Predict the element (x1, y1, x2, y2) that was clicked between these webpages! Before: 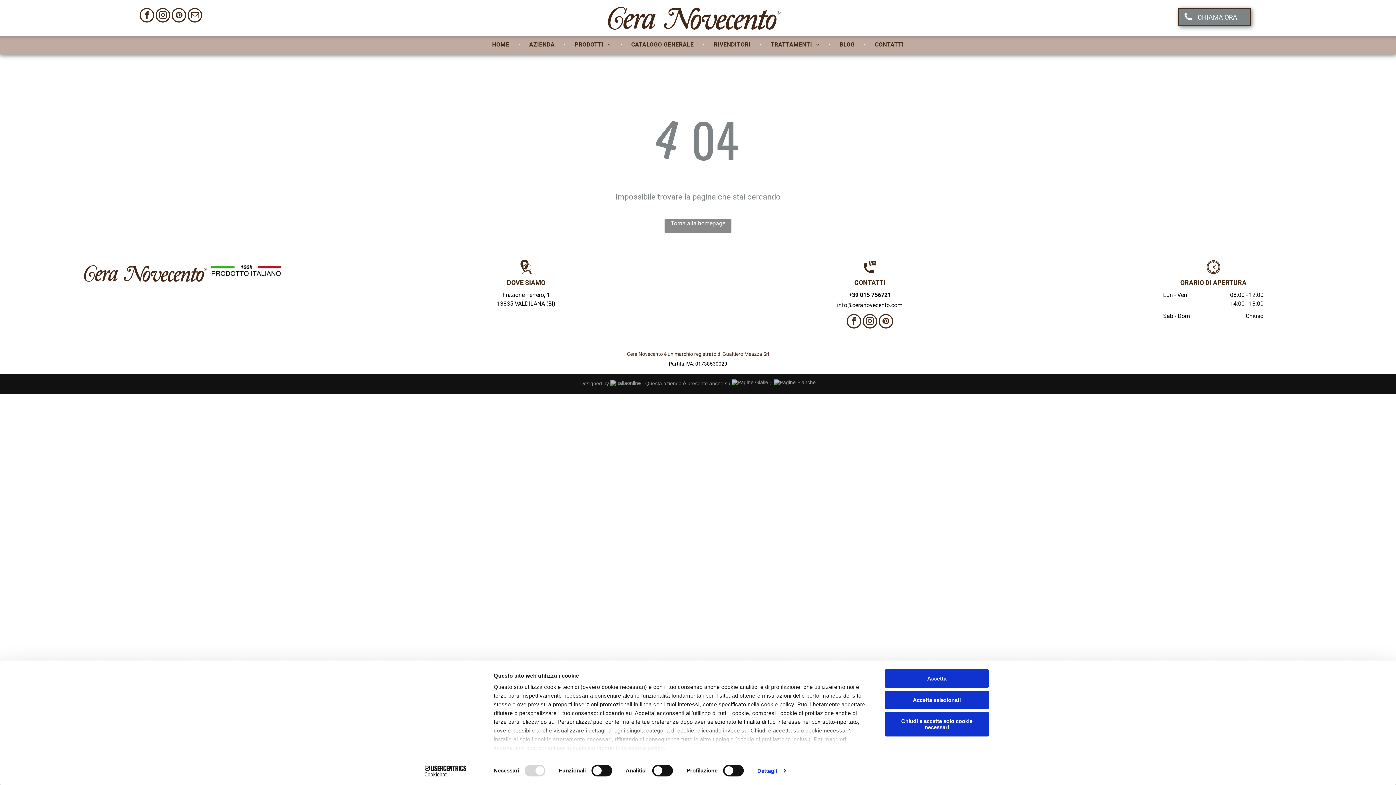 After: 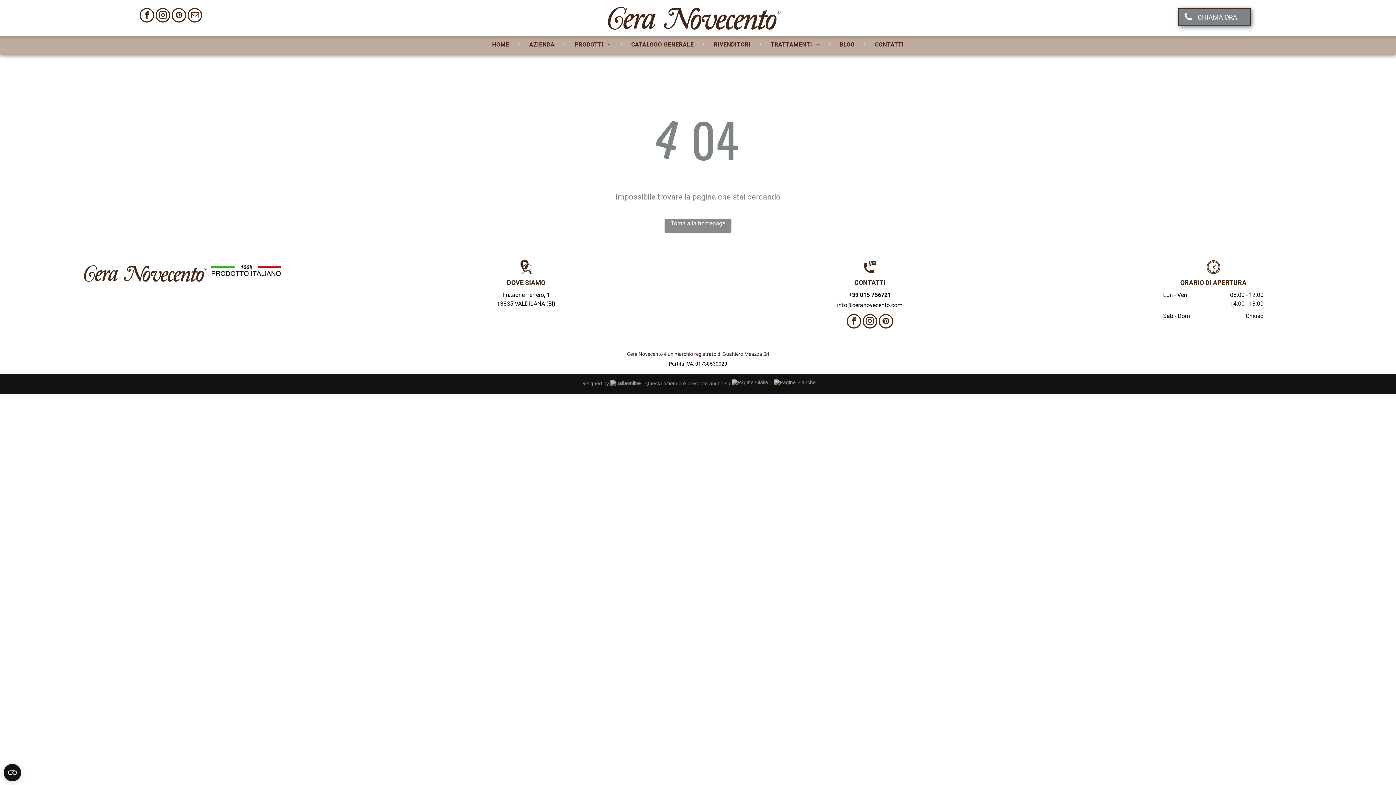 Action: bbox: (885, 669, 989, 688) label: Accetta